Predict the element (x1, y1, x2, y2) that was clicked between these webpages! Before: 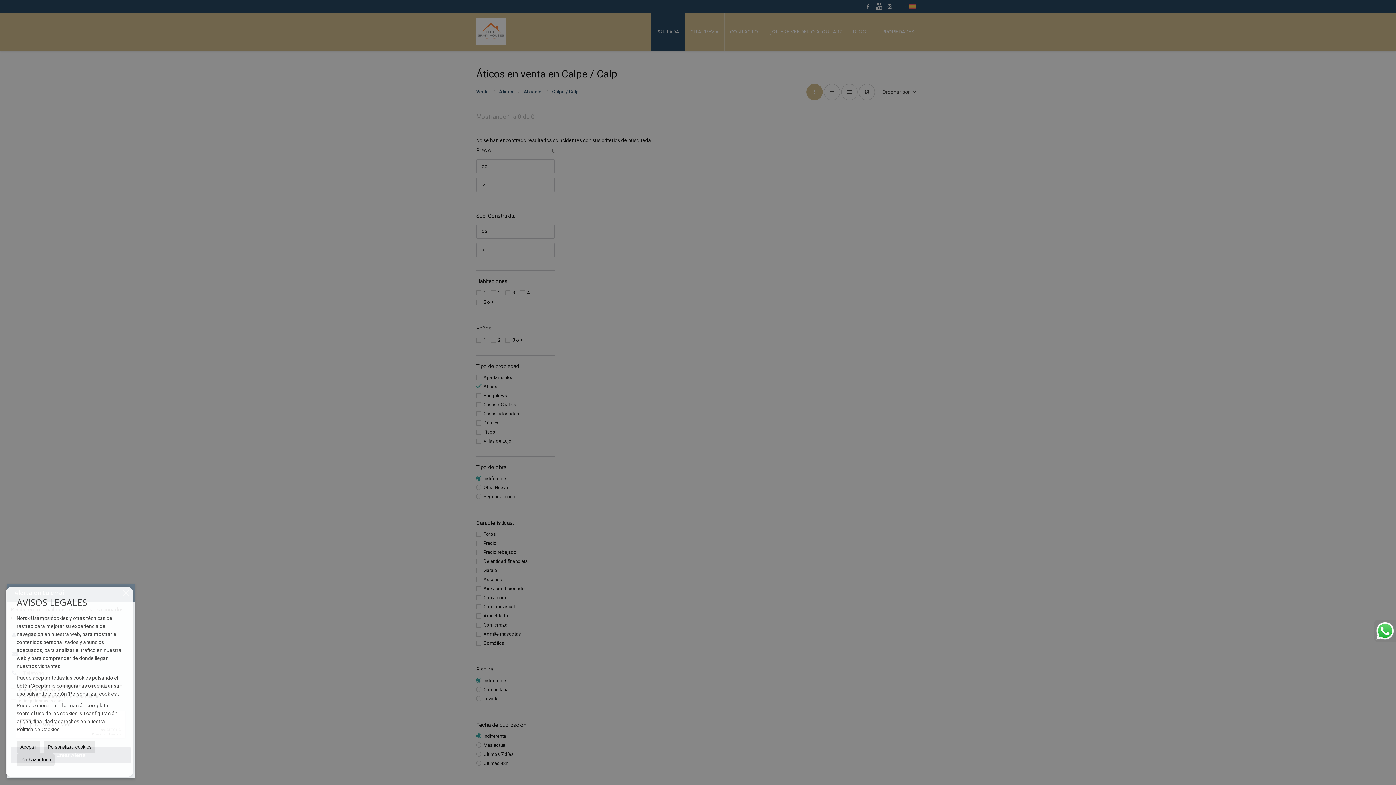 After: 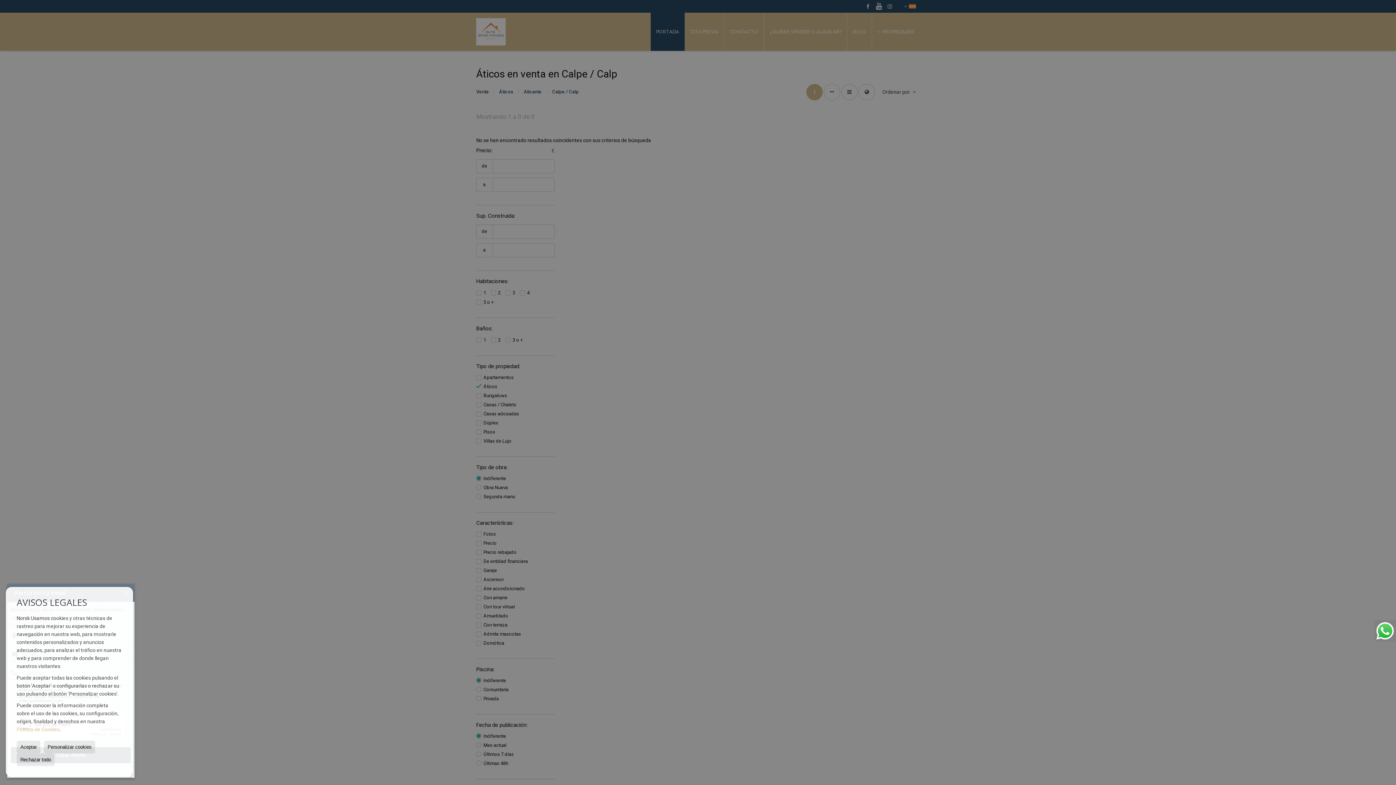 Action: bbox: (16, 726, 59, 732) label: Política de Cookies